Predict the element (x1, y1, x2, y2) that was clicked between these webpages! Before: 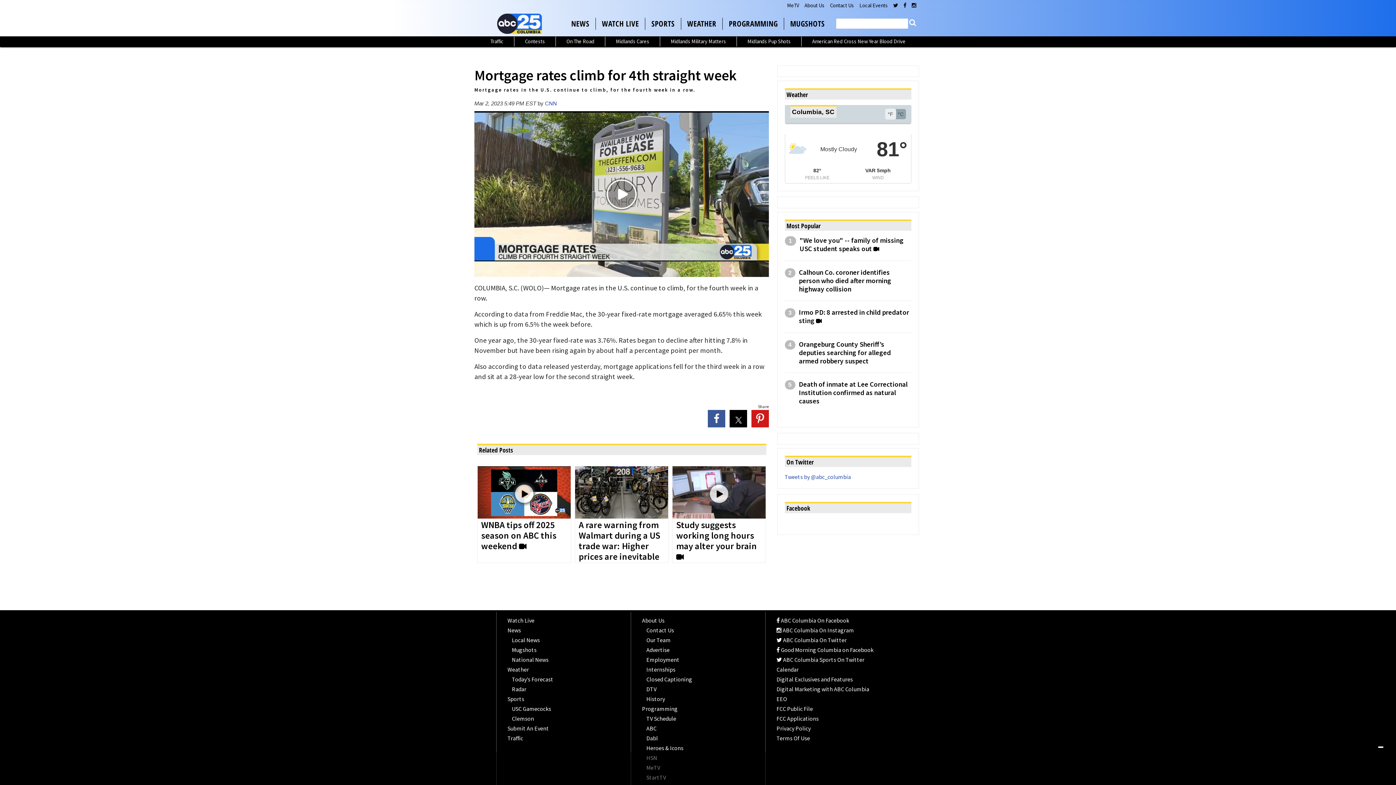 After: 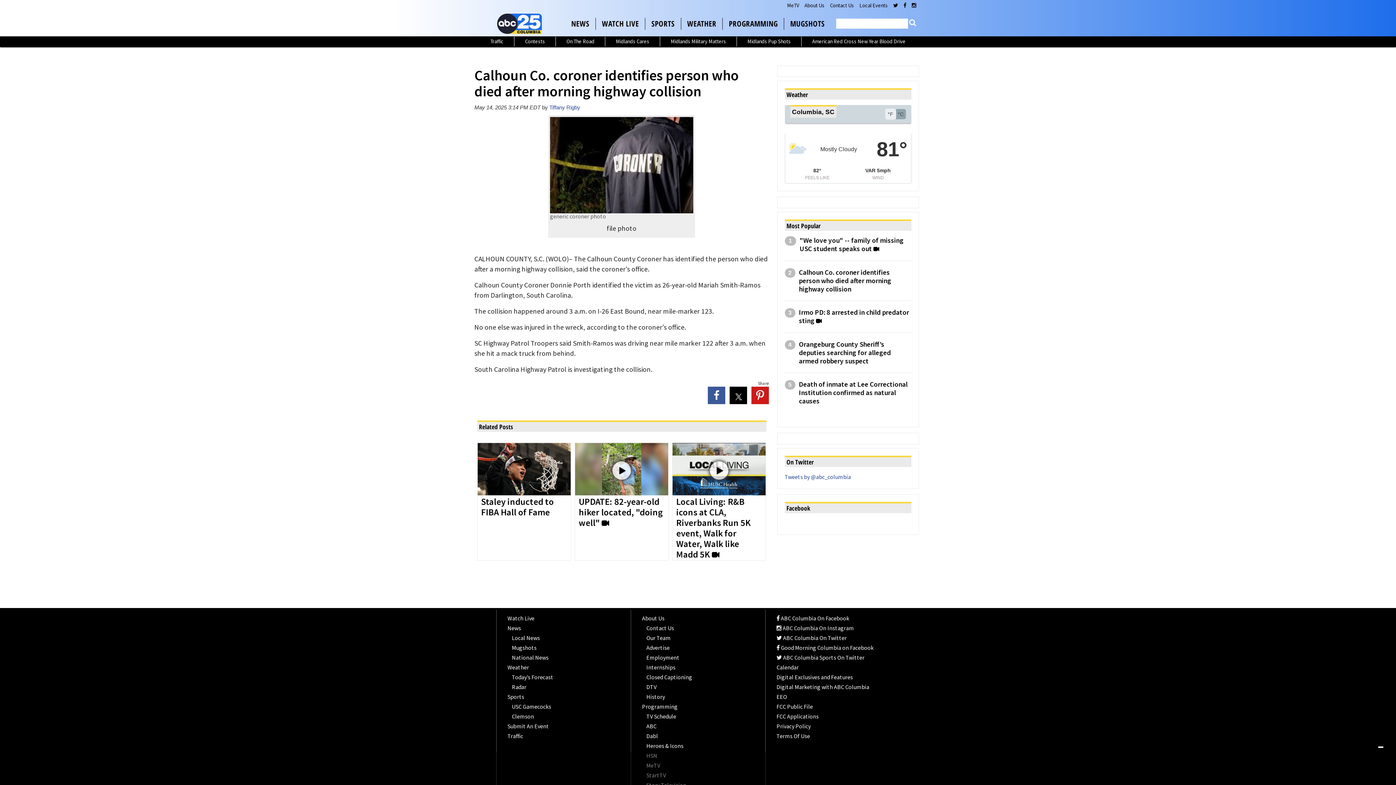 Action: label: Calhoun Co. coroner identifies person who died after morning highway collision bbox: (799, 268, 911, 293)